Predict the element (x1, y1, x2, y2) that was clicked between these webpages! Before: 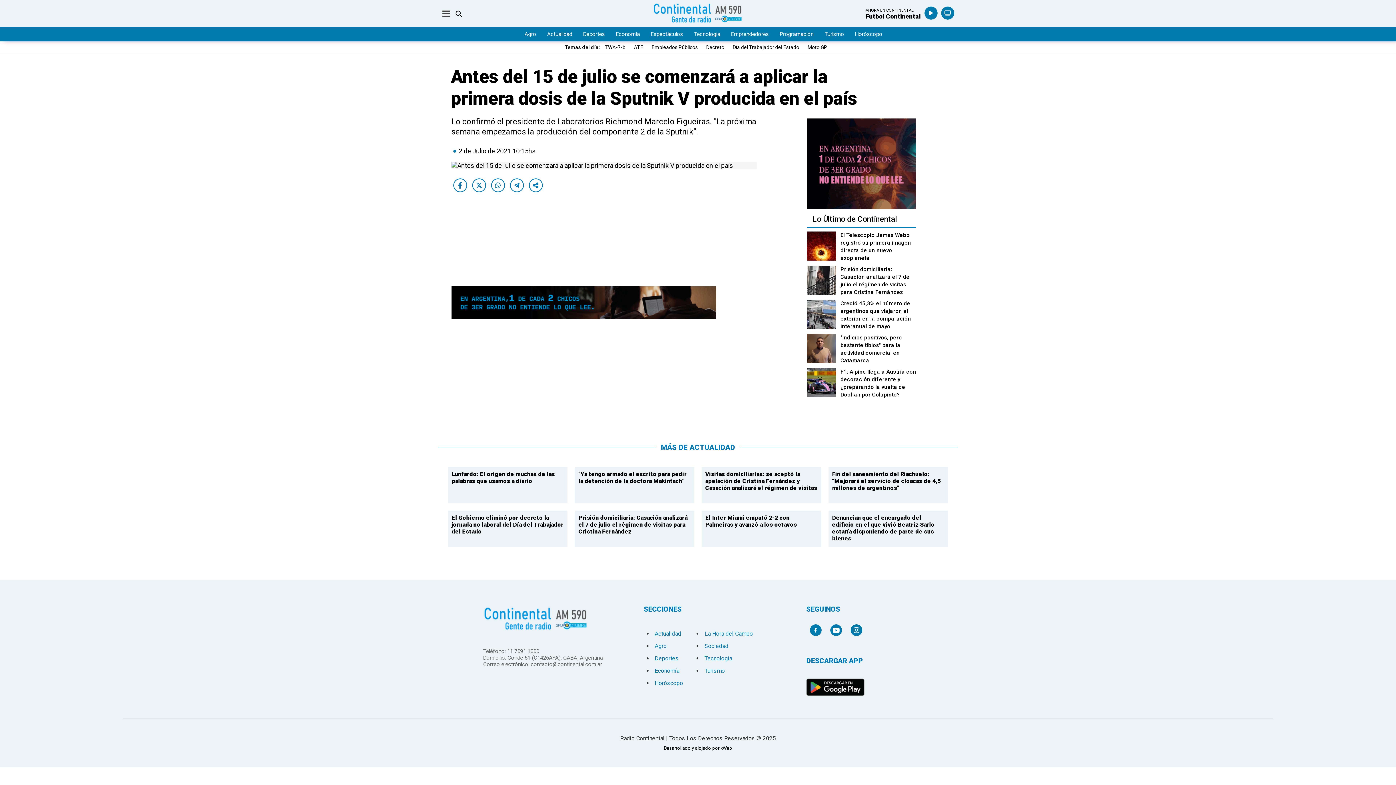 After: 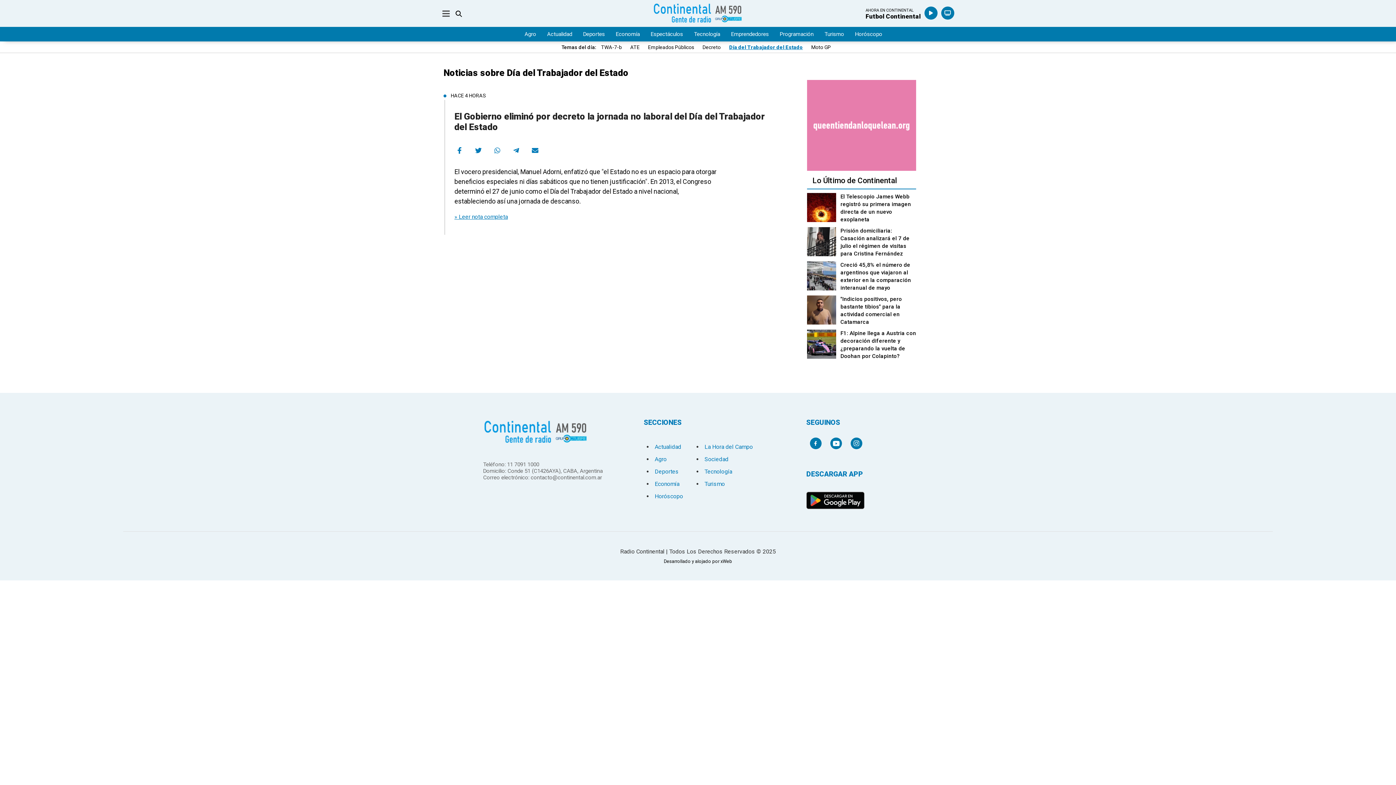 Action: label: Día del Trabajador del Estado bbox: (731, 44, 801, 50)